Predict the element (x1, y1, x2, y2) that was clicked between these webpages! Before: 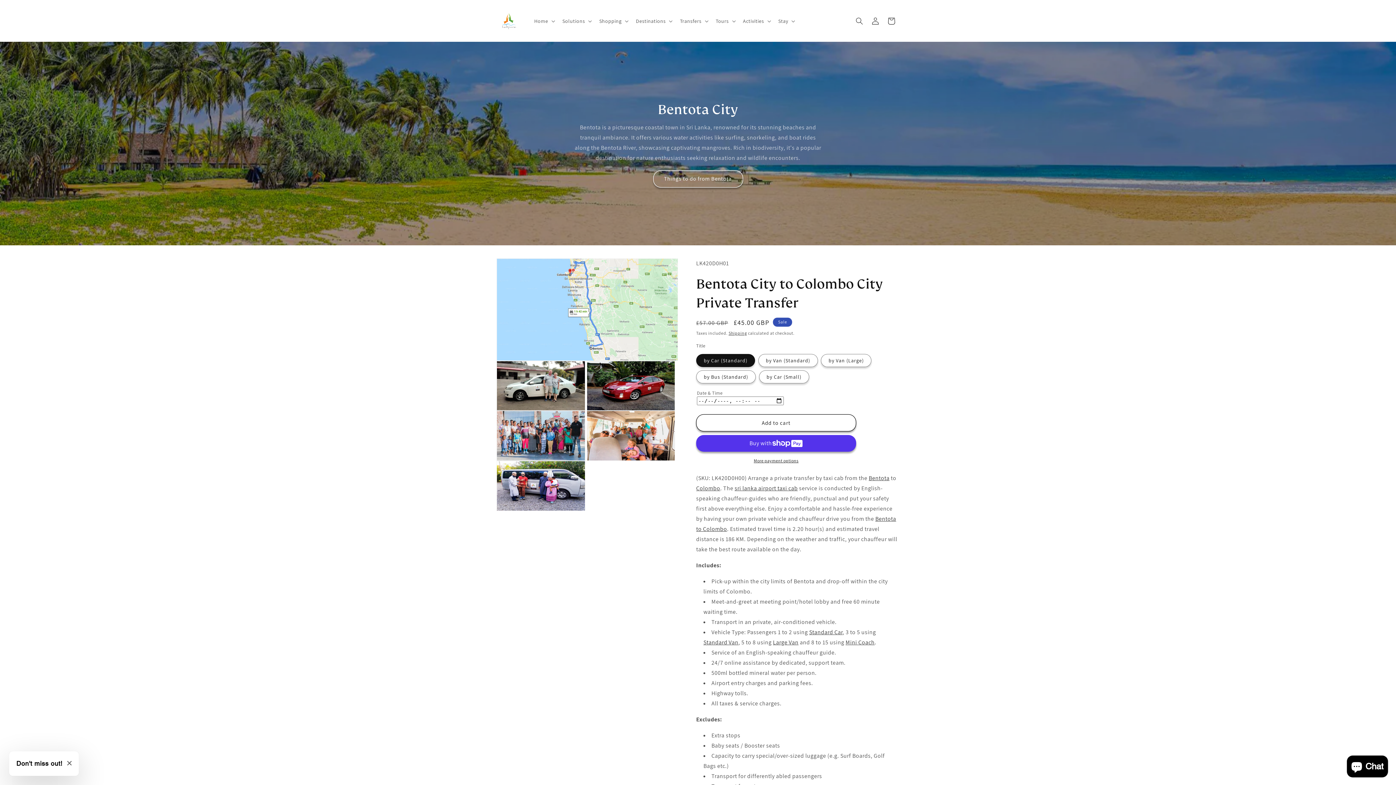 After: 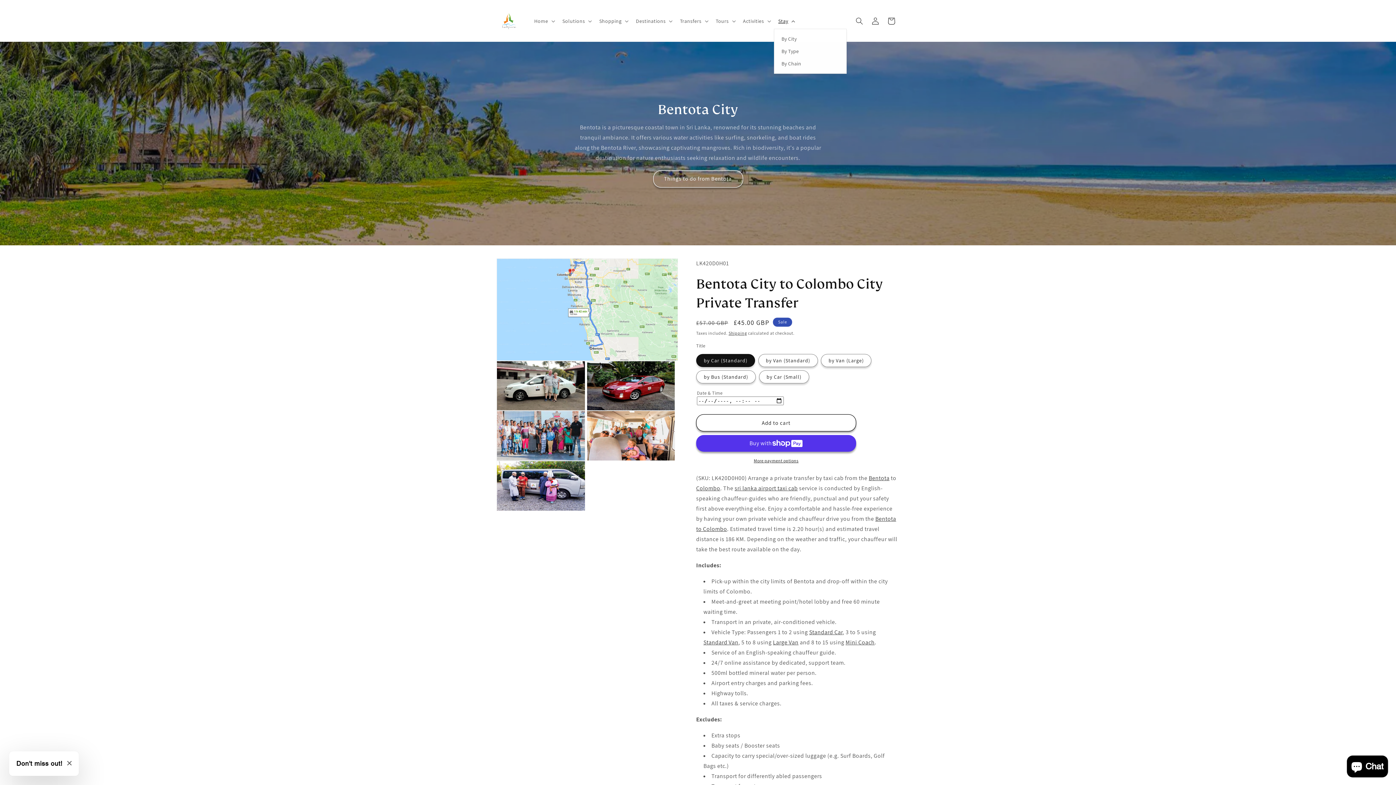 Action: label: Stay bbox: (774, 13, 798, 28)